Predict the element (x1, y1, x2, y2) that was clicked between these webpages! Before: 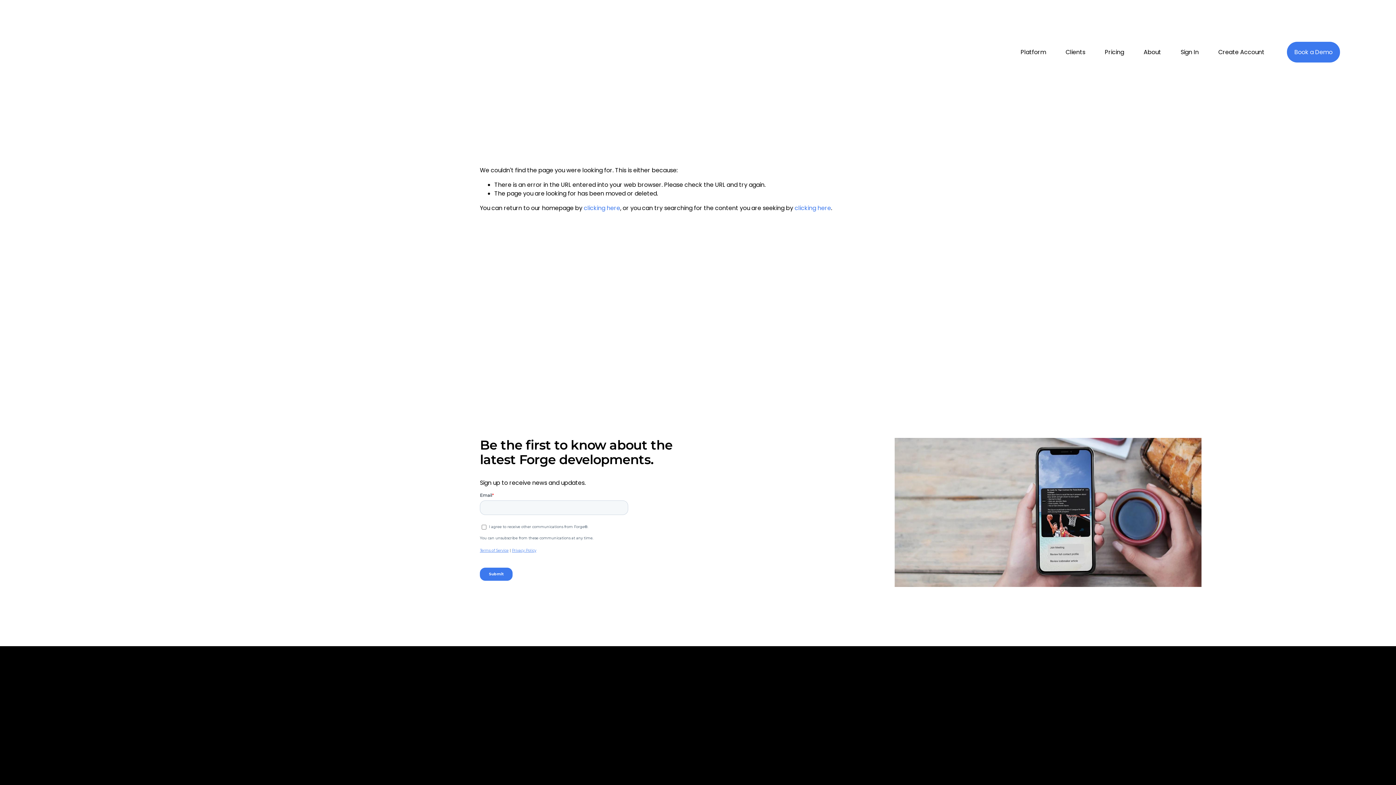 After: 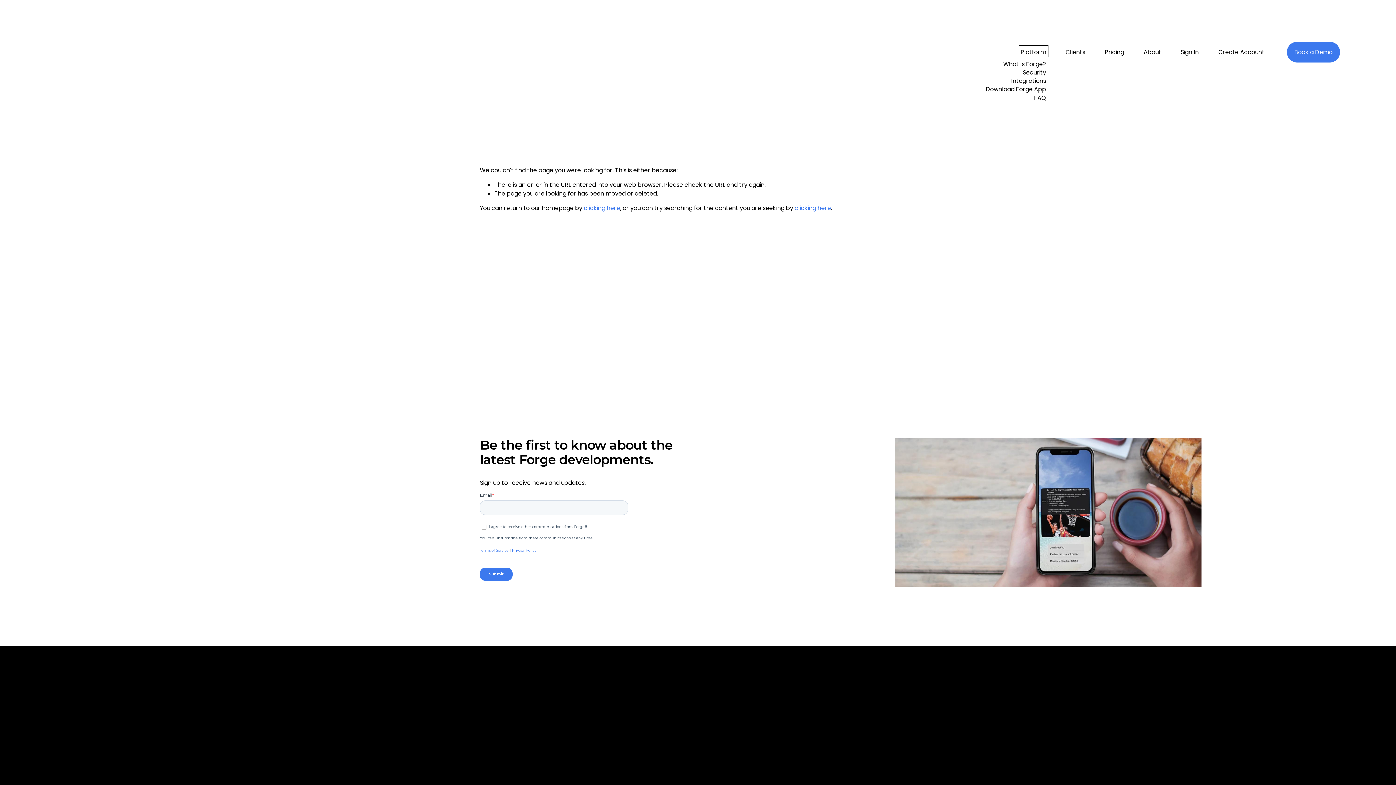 Action: bbox: (1020, 47, 1046, 57) label: folder dropdown